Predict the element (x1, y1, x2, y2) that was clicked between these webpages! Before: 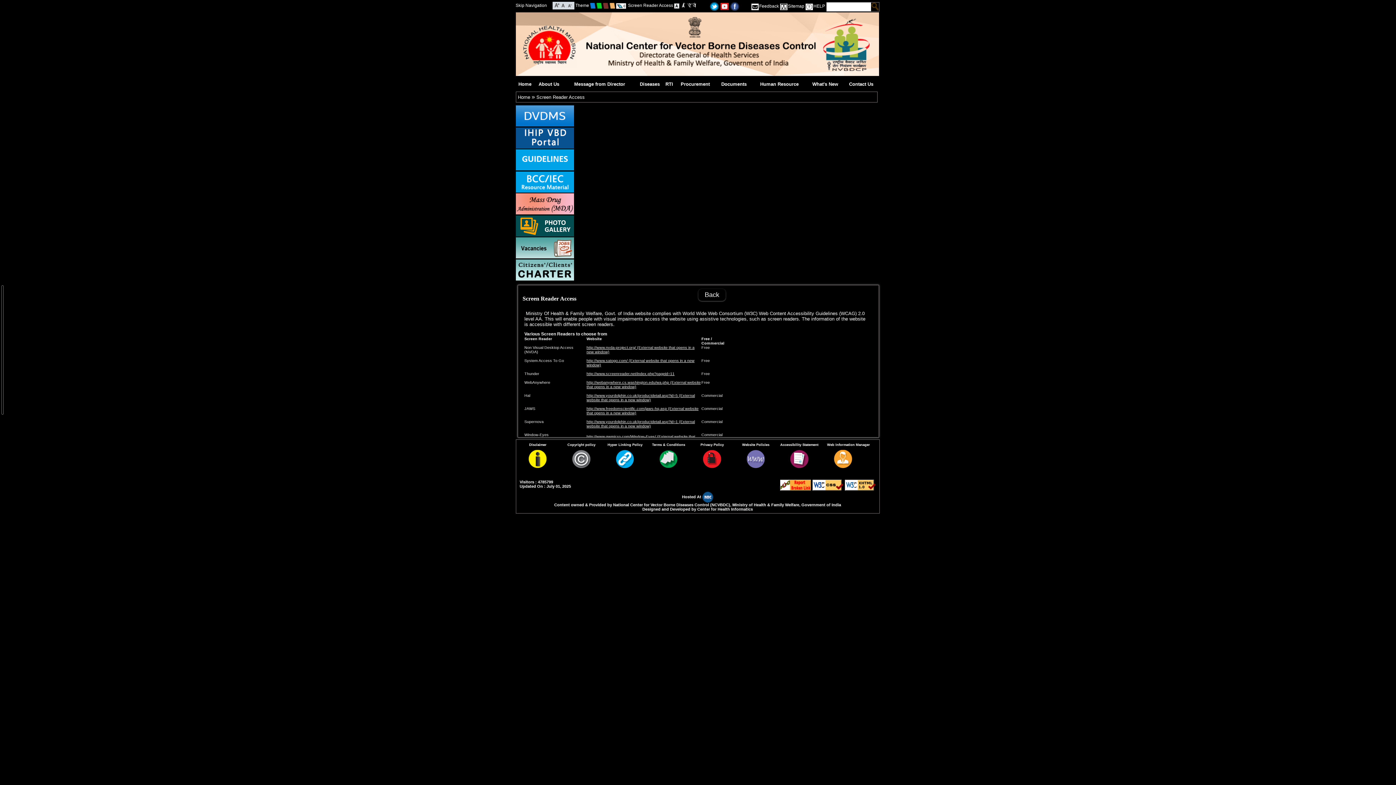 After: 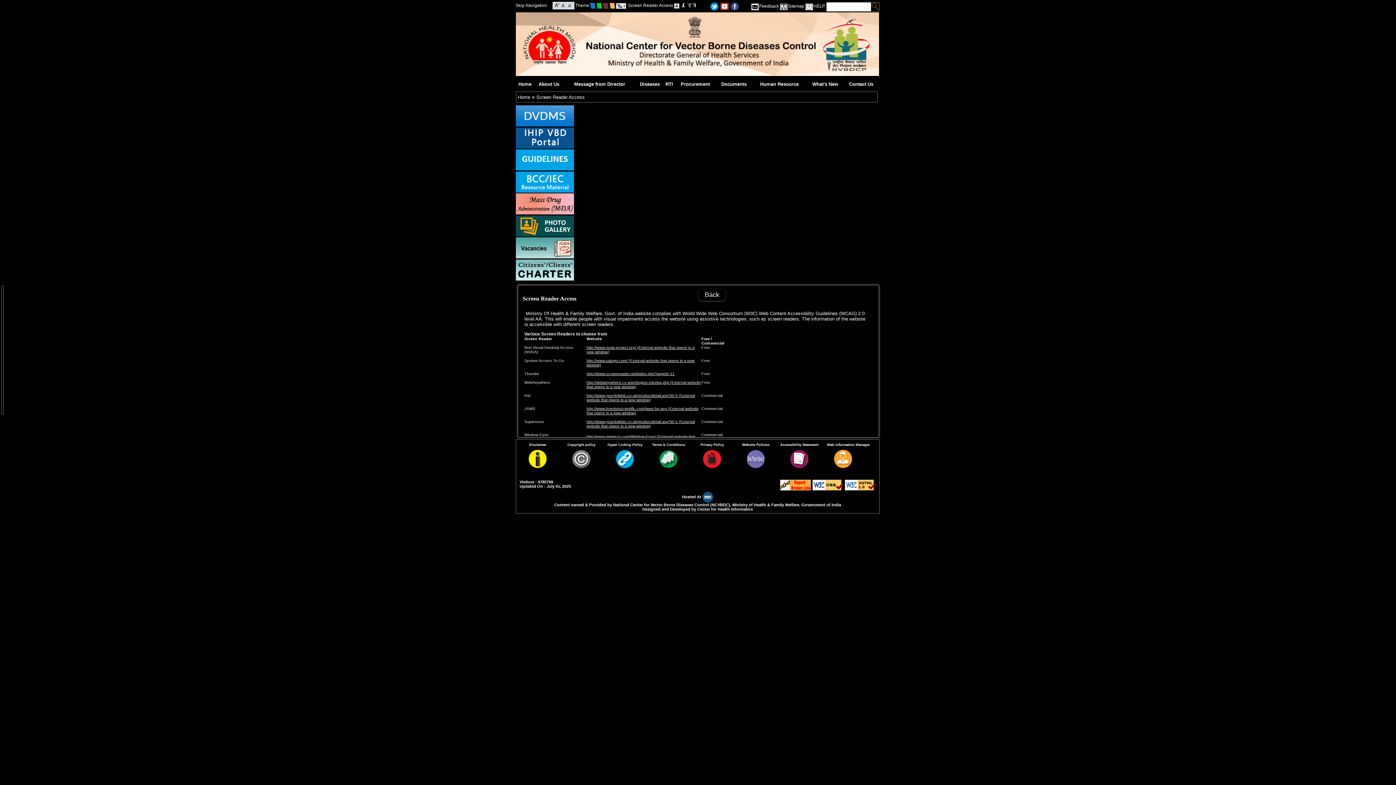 Action: bbox: (720, 2, 729, 9)